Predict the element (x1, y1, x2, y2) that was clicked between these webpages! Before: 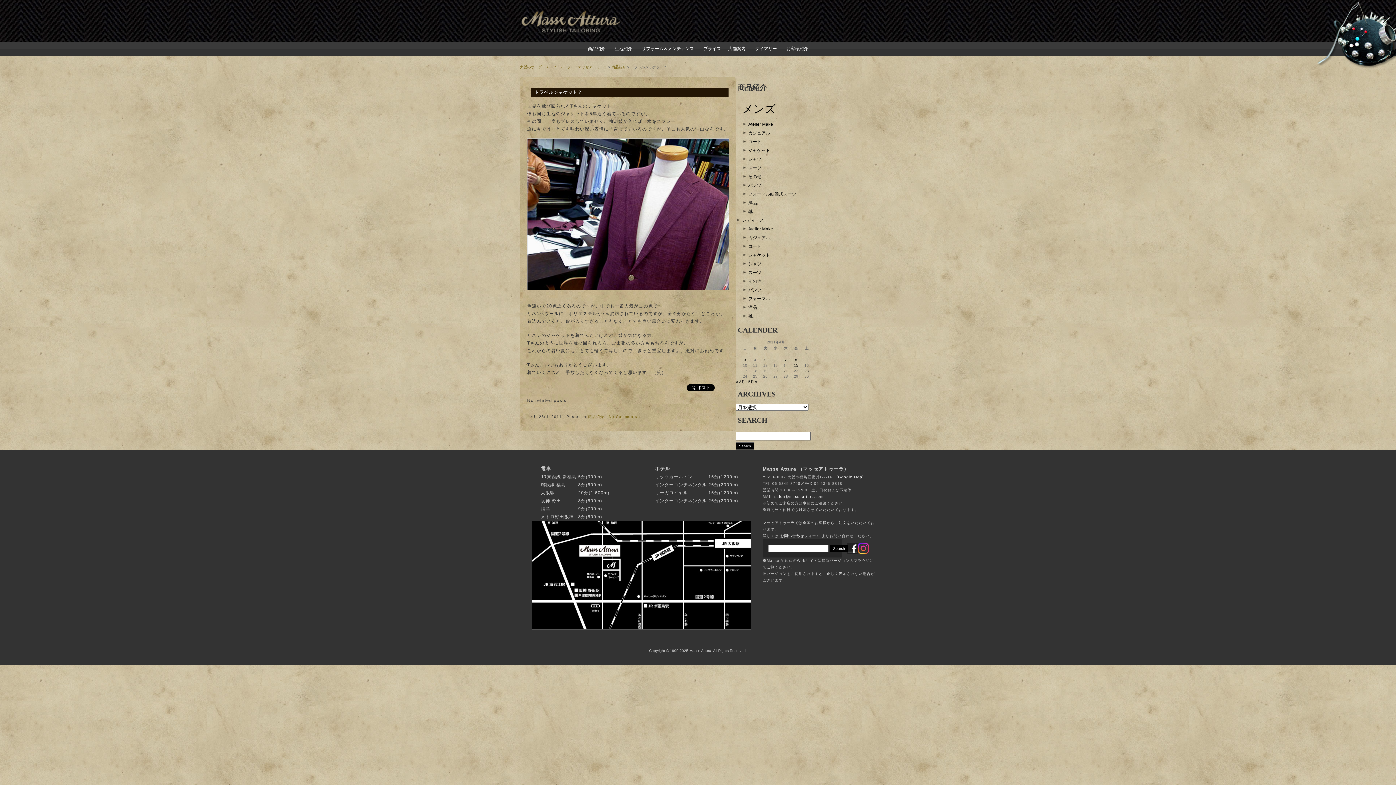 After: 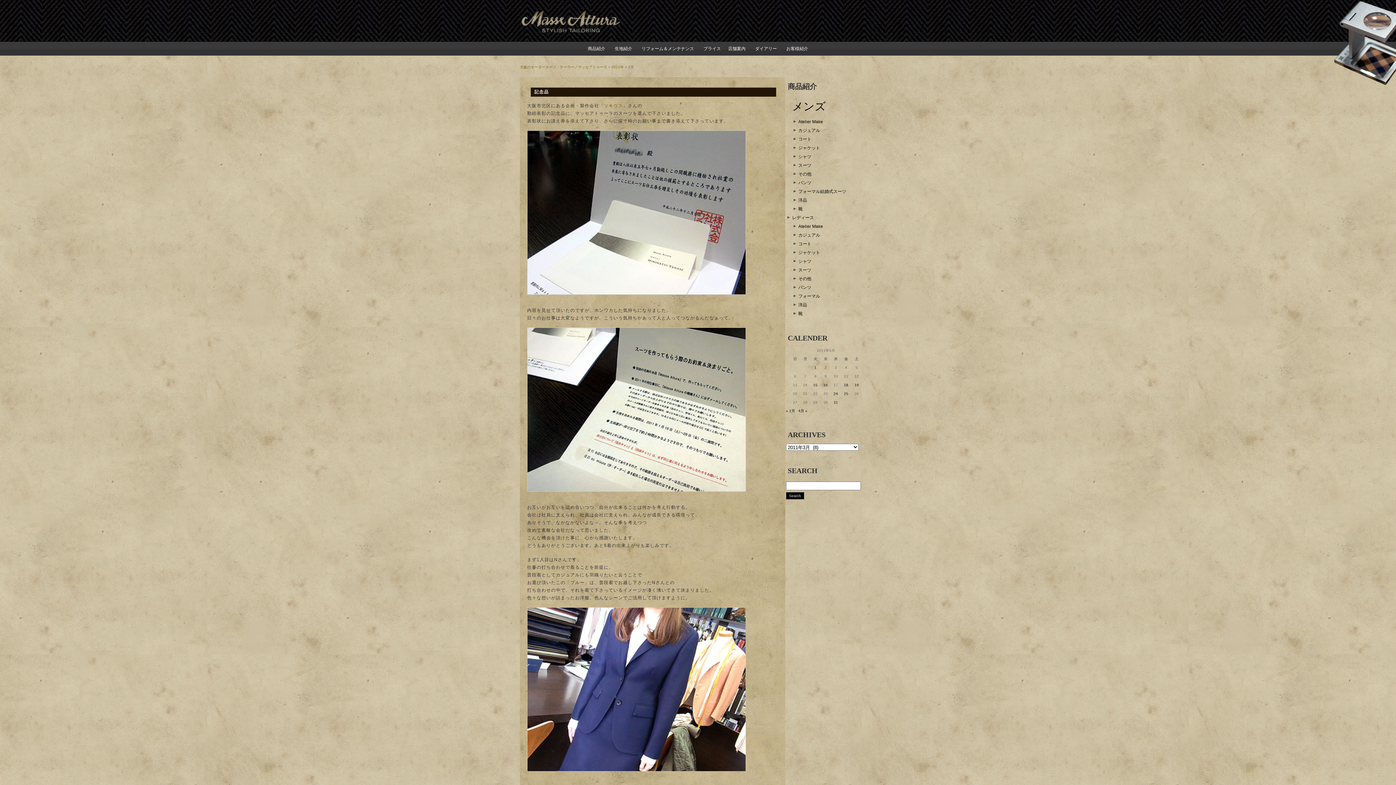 Action: bbox: (736, 380, 745, 384) label: « 3月